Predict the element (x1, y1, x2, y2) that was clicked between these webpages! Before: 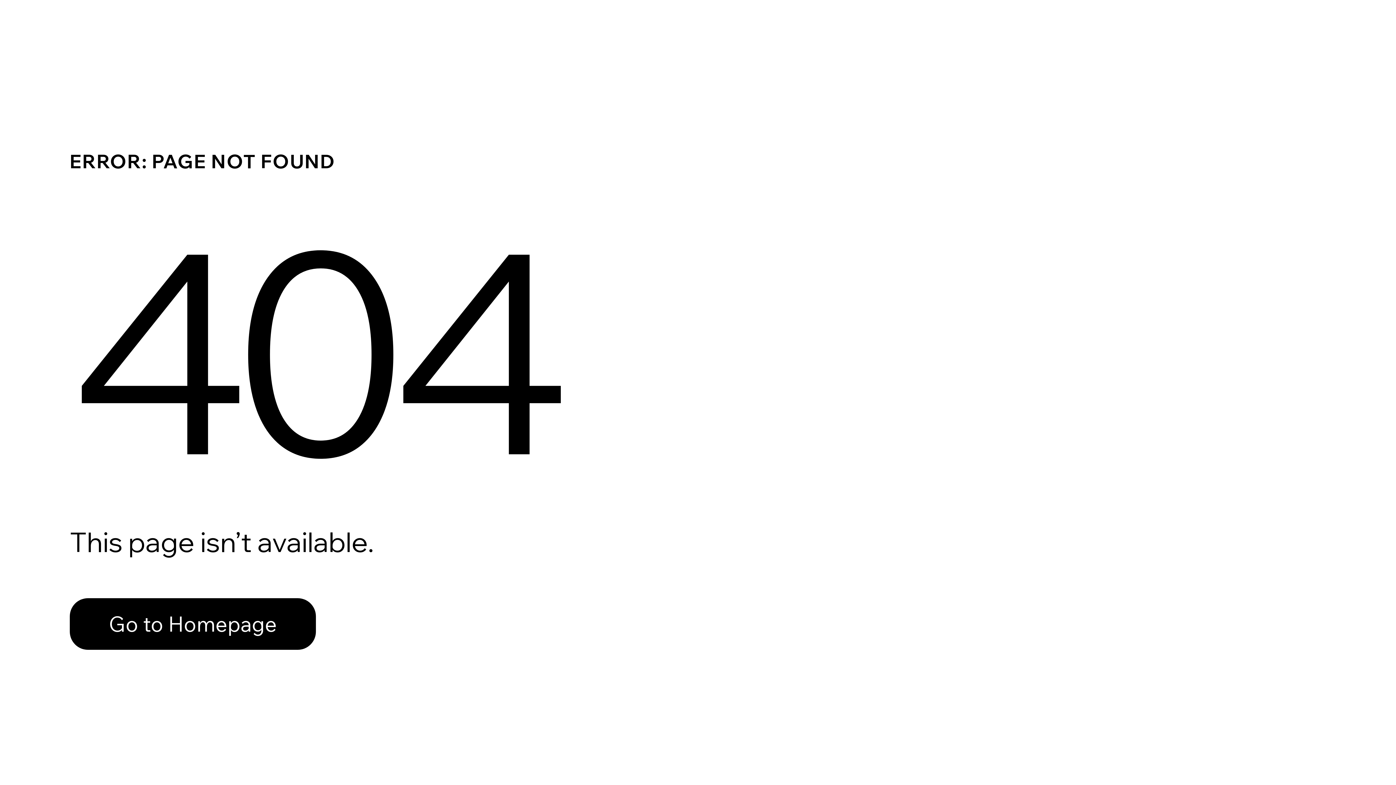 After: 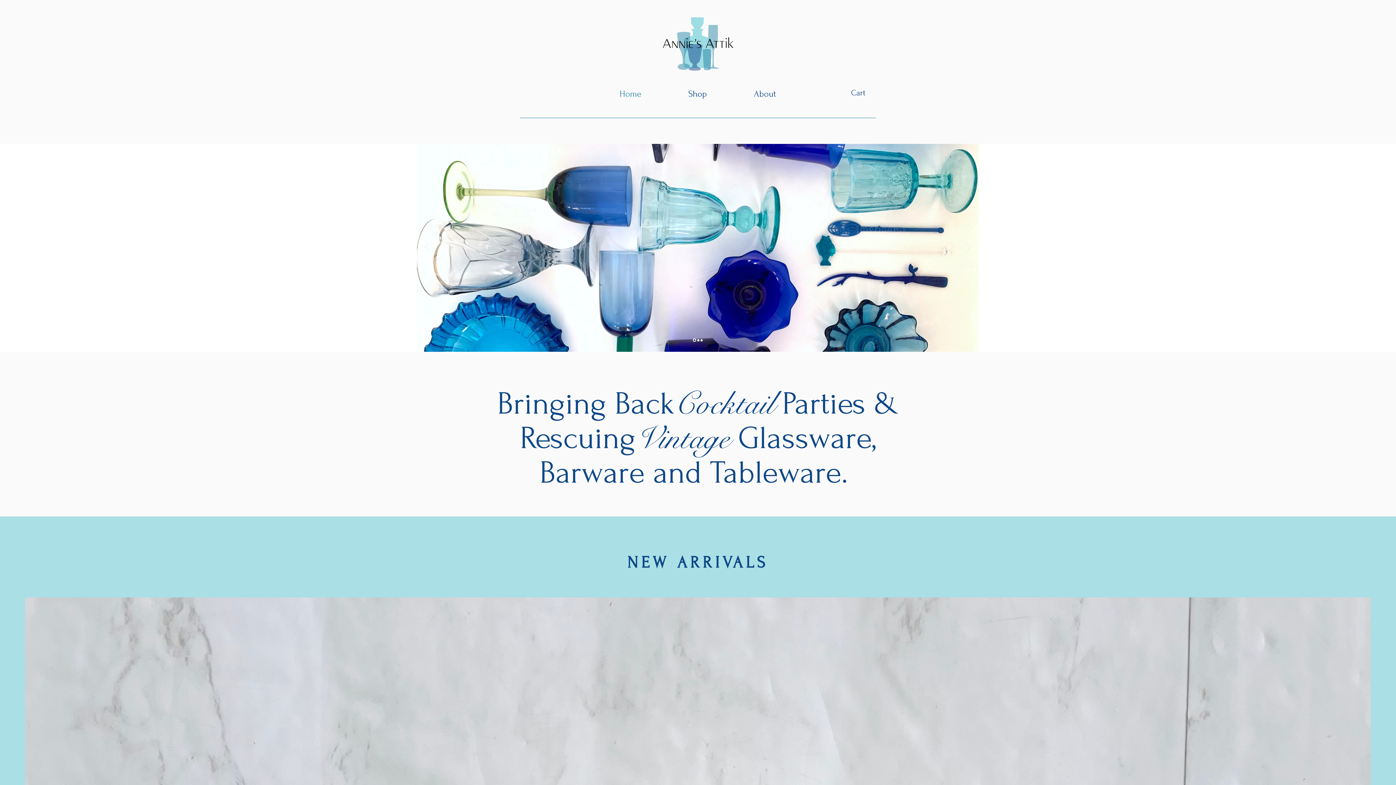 Action: label: Go to Homepage bbox: (69, 598, 316, 650)